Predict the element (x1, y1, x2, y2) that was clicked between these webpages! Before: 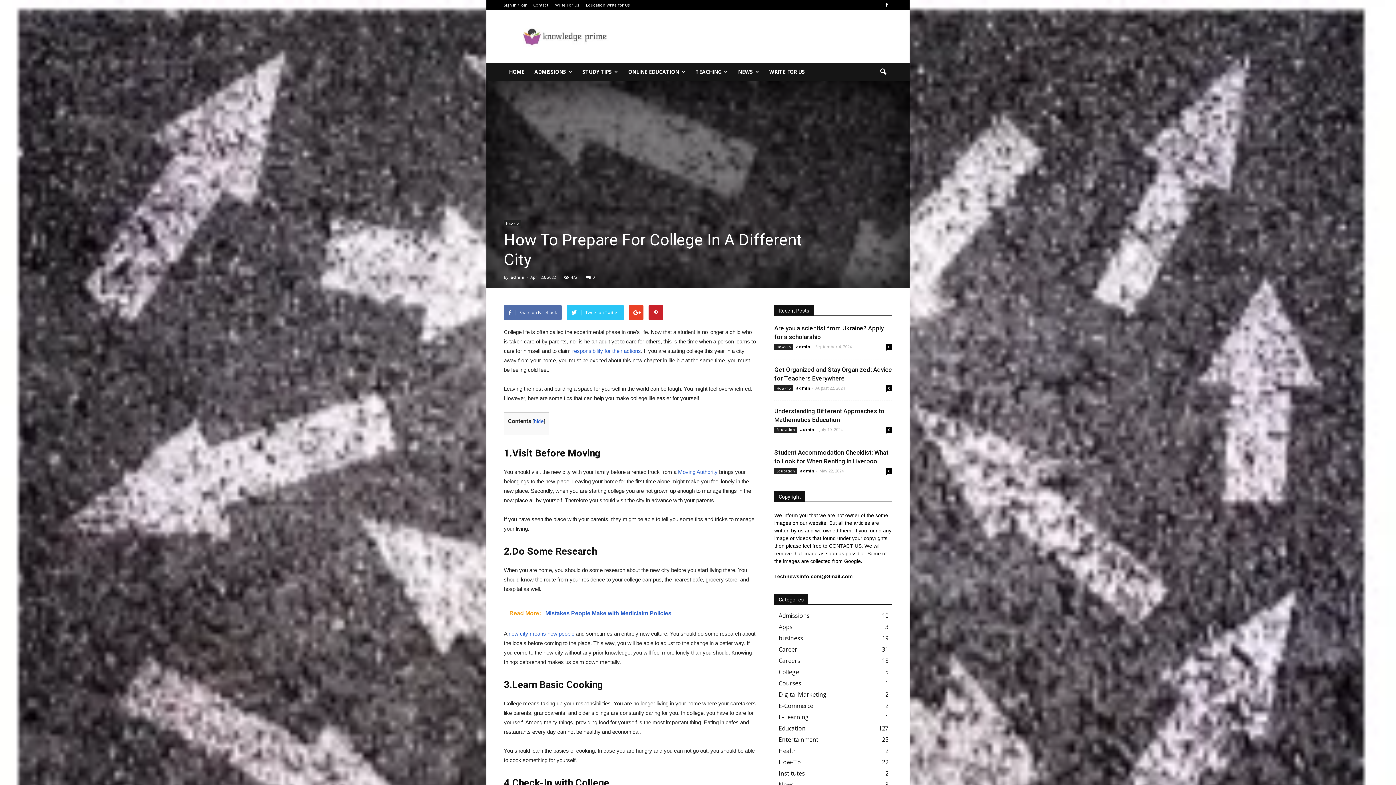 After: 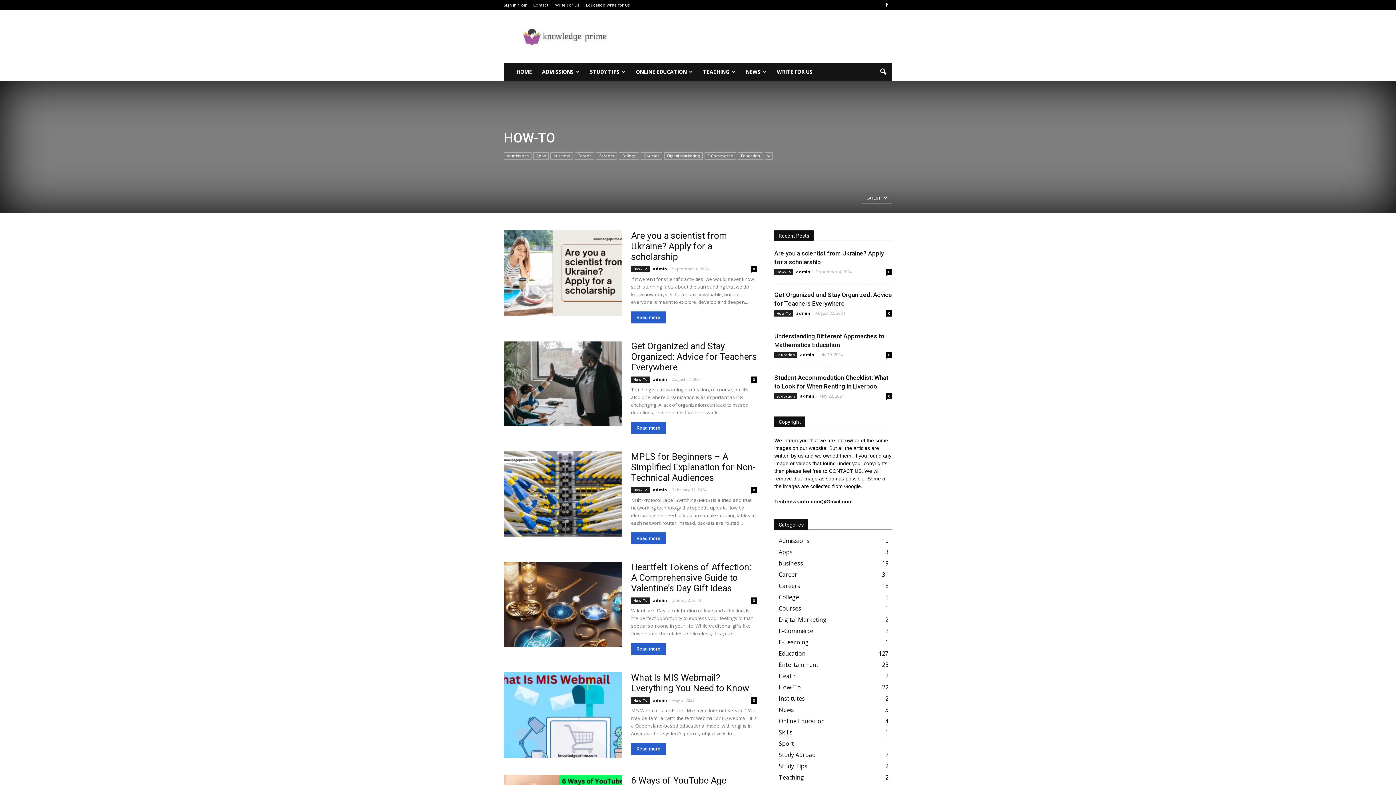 Action: bbox: (504, 220, 520, 226) label: How-To